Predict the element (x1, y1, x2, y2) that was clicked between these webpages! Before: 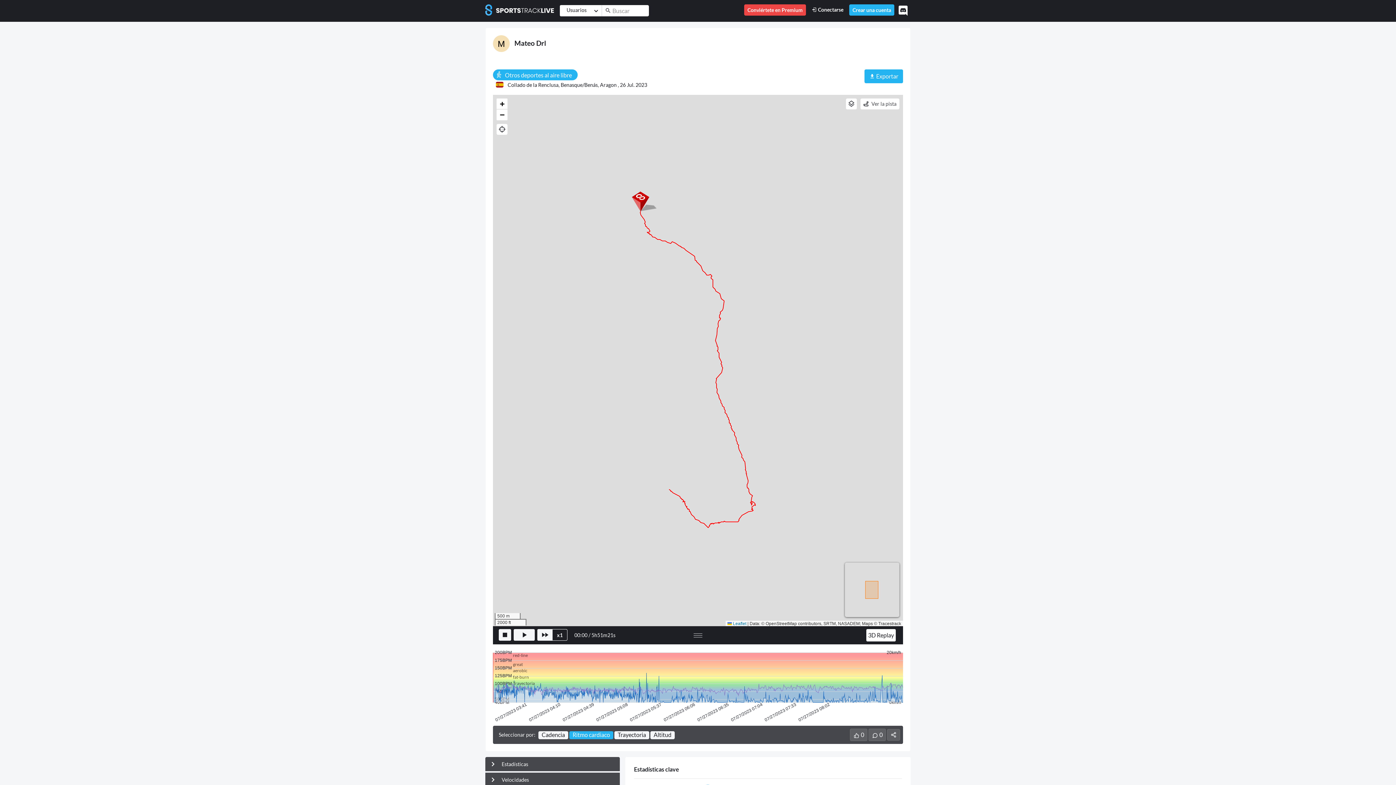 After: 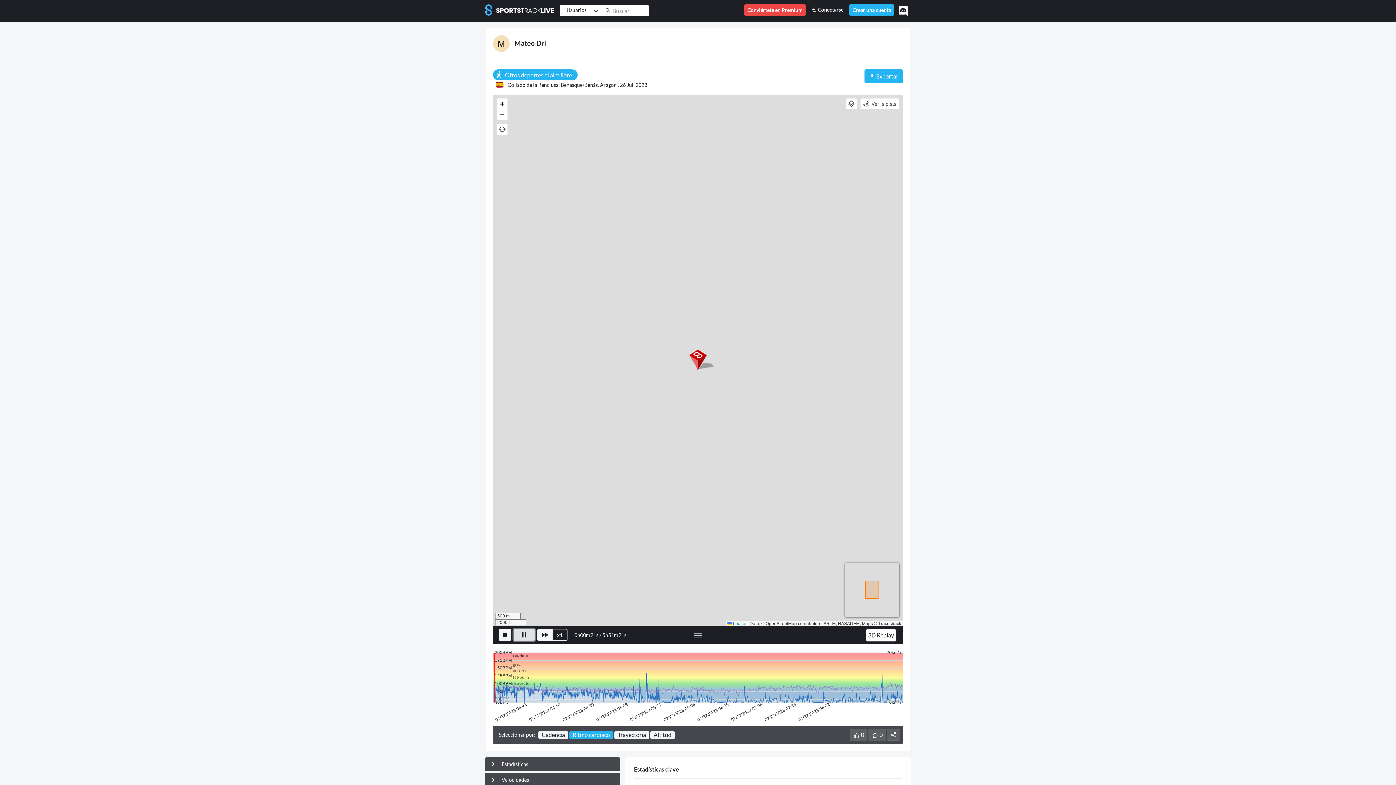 Action: bbox: (513, 629, 534, 641)